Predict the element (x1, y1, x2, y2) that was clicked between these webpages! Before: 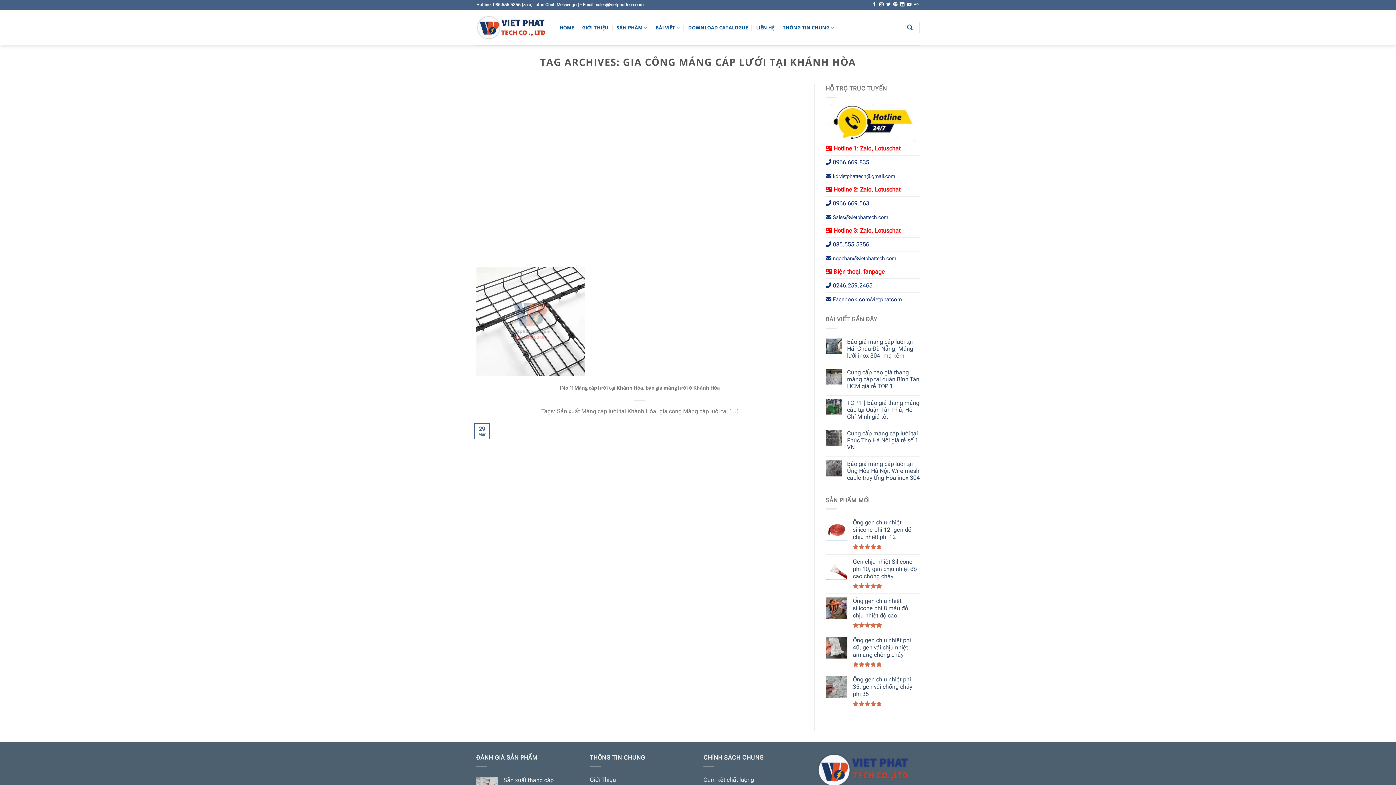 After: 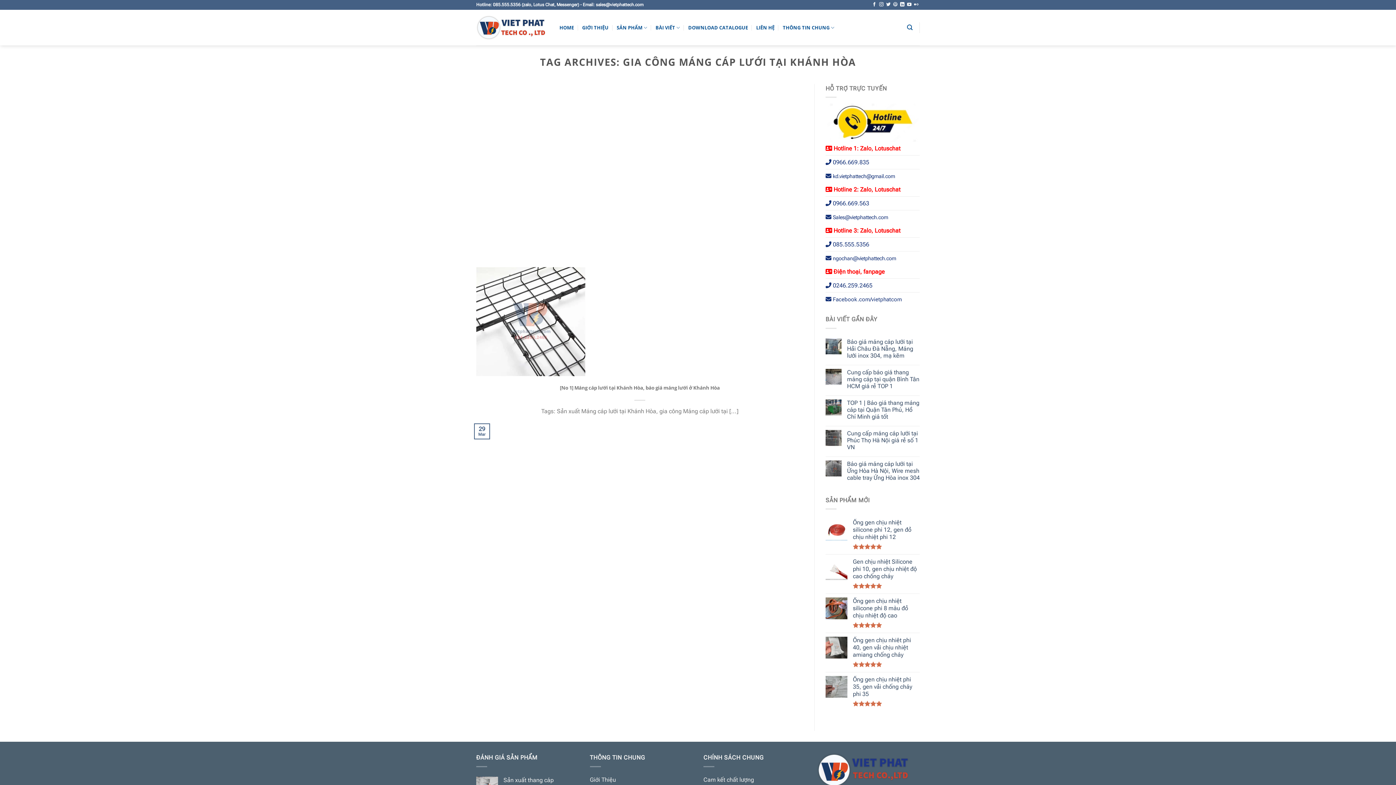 Action: label: Follow on Pinterest bbox: (893, 2, 897, 7)